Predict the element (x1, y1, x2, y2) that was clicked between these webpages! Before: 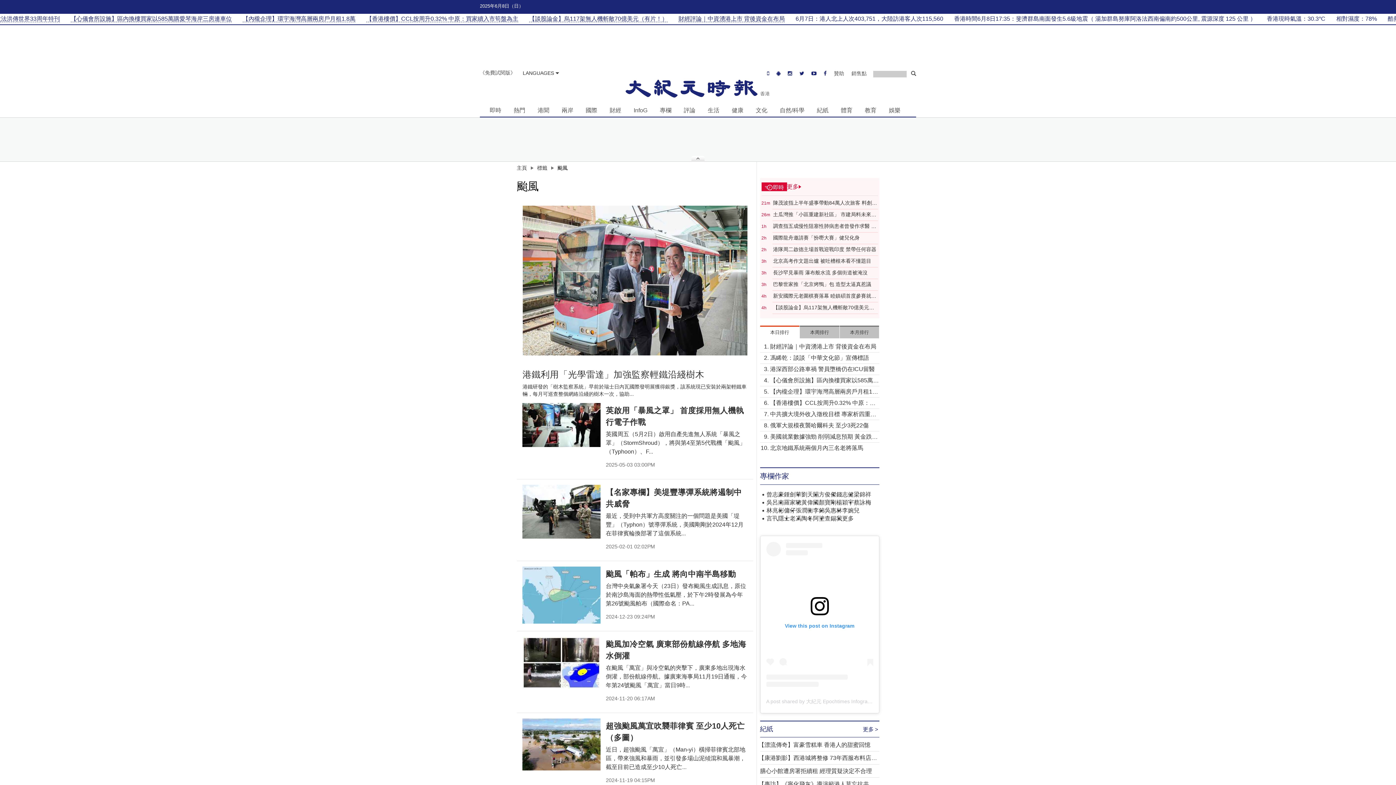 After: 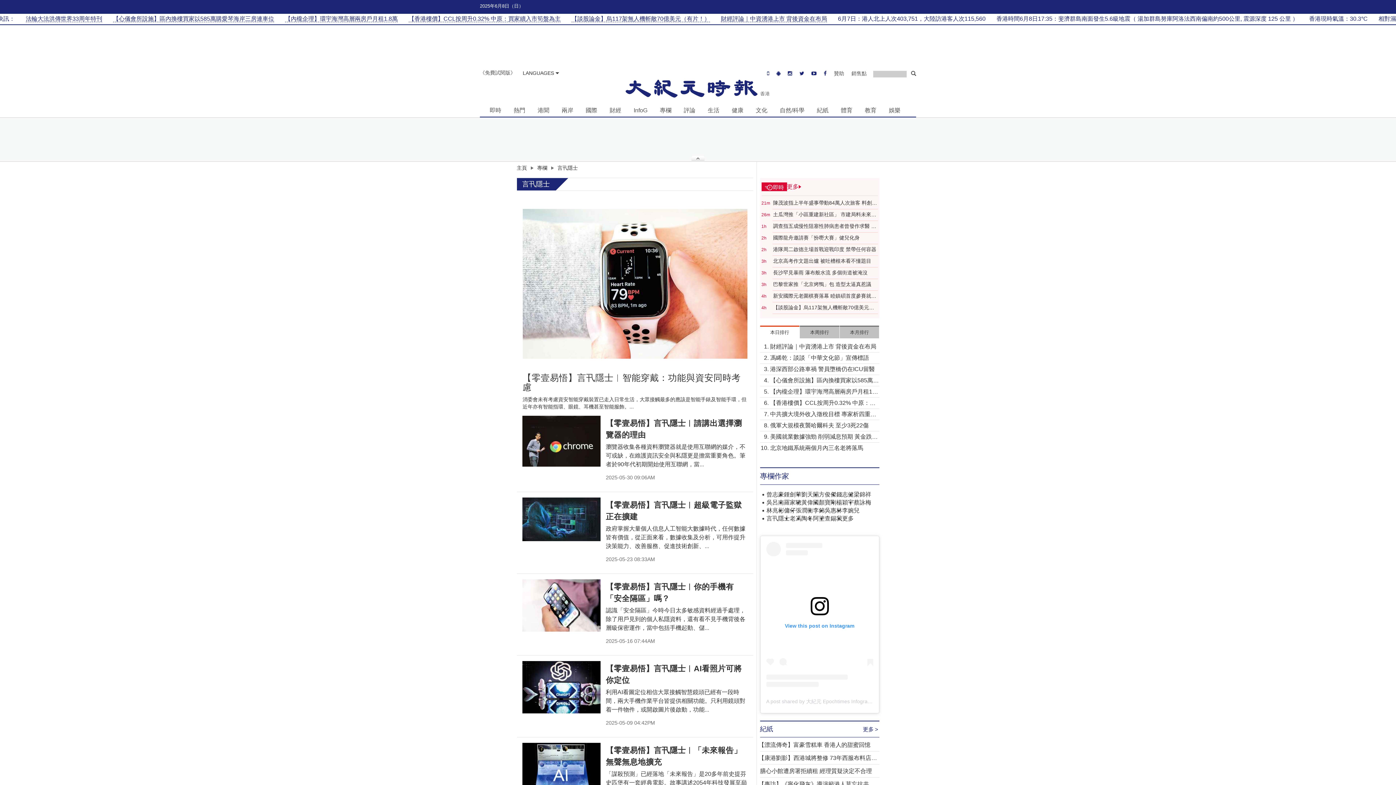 Action: label: 言卂隱士 bbox: (766, 515, 790, 523)